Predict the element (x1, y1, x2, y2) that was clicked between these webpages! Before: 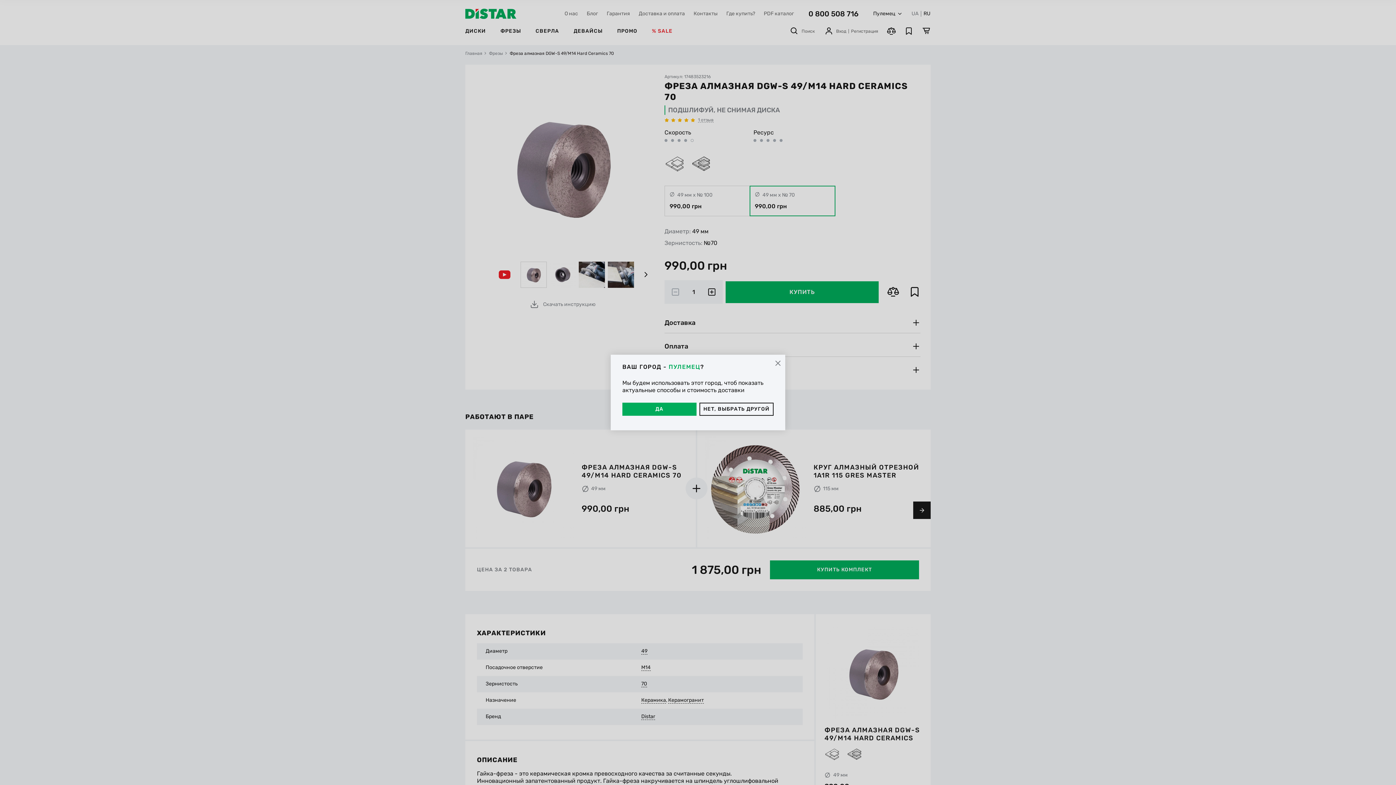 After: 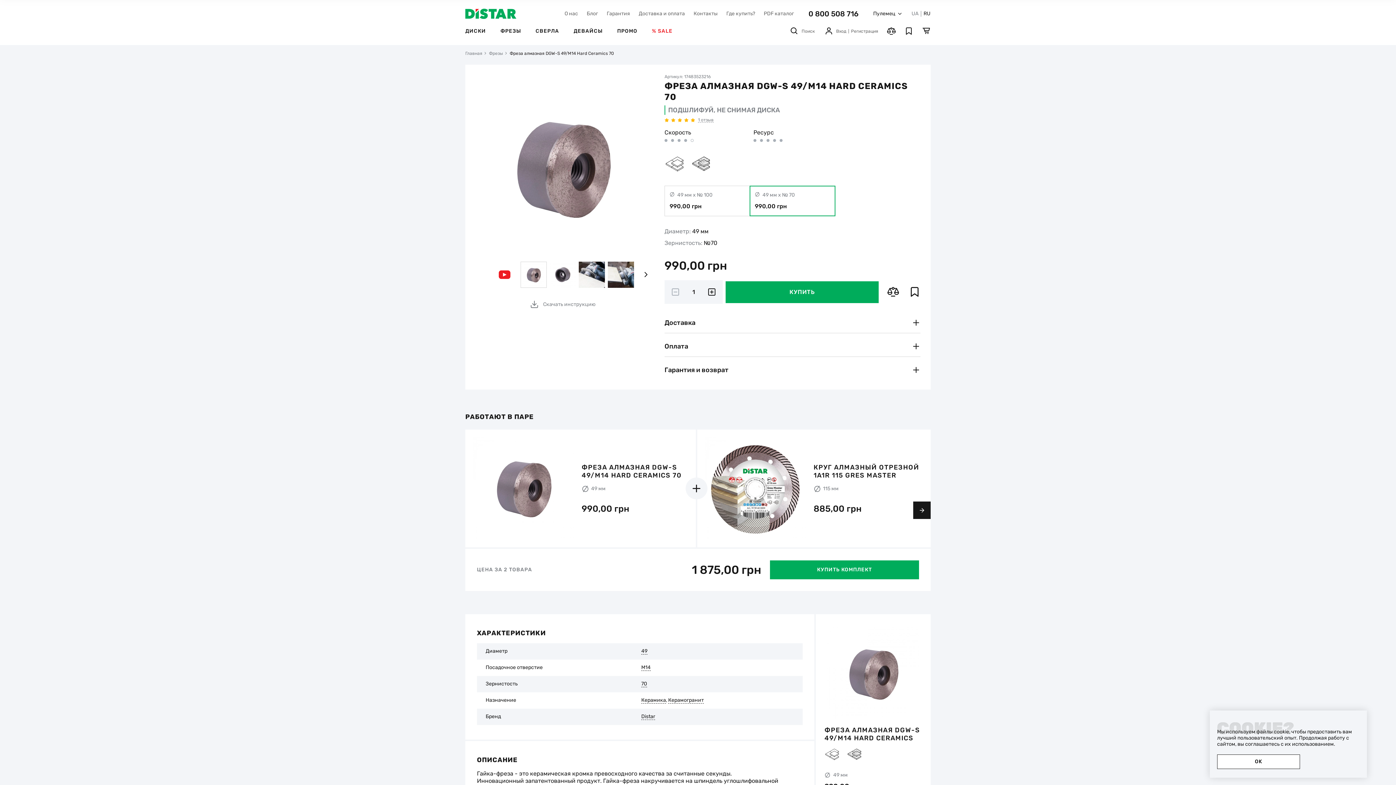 Action: label: ДА bbox: (622, 402, 696, 416)